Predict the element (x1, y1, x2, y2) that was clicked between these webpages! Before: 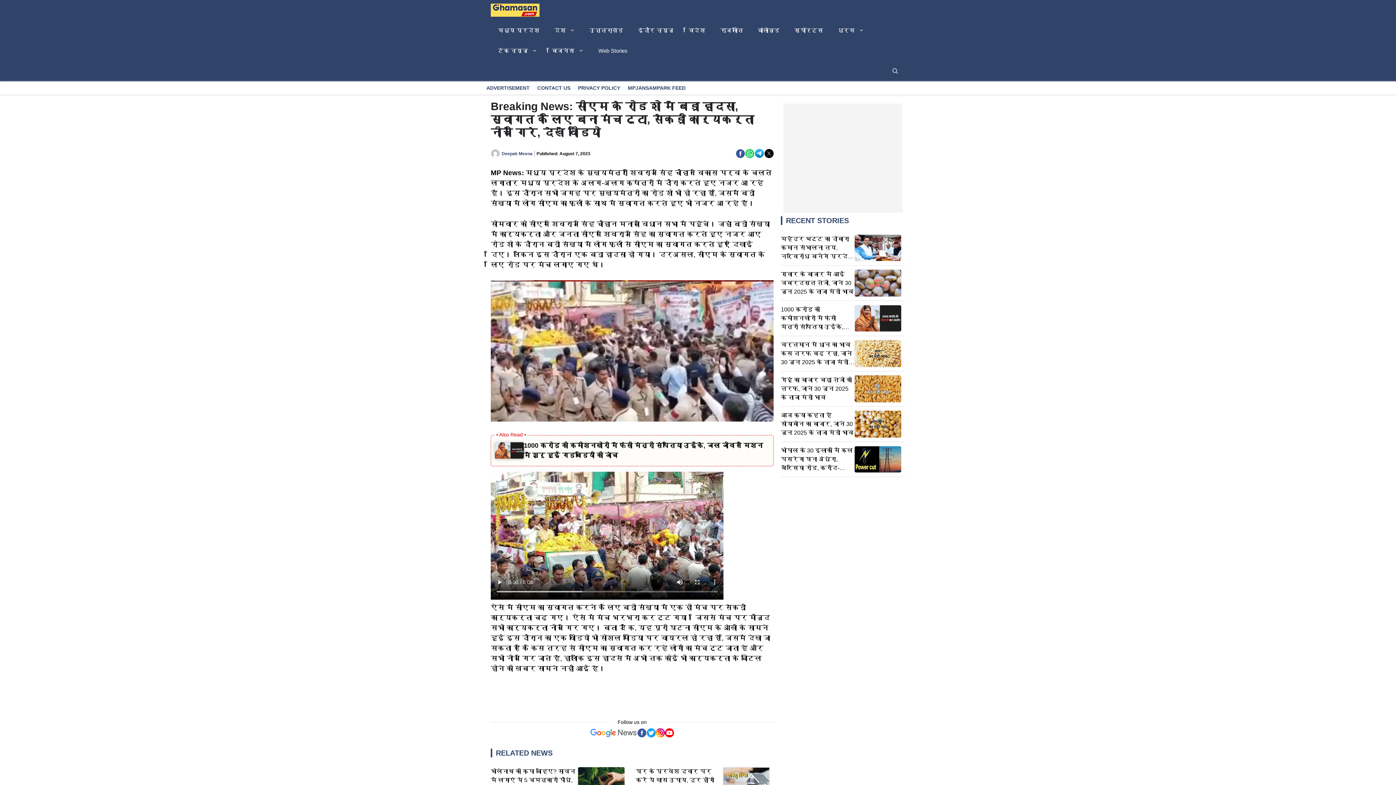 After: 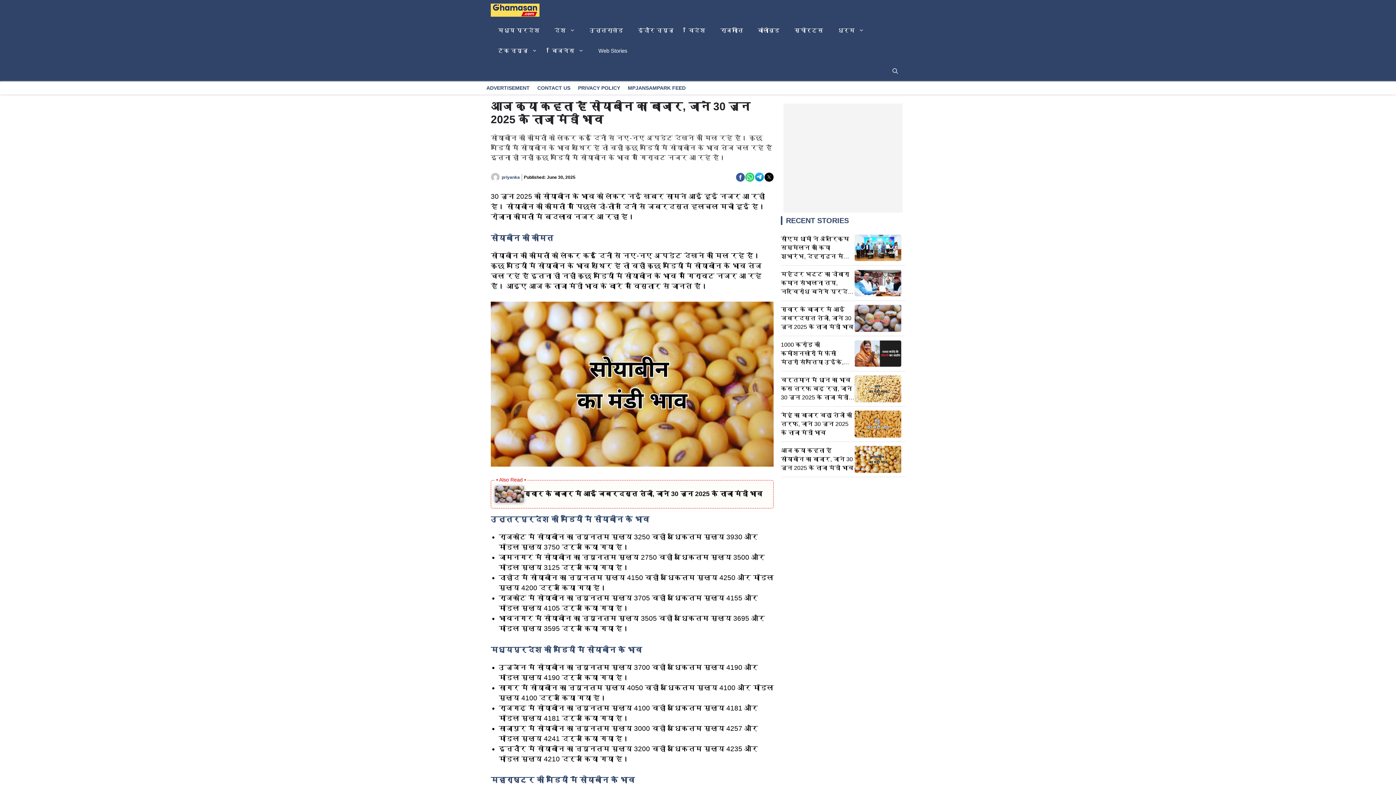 Action: bbox: (854, 420, 901, 427)